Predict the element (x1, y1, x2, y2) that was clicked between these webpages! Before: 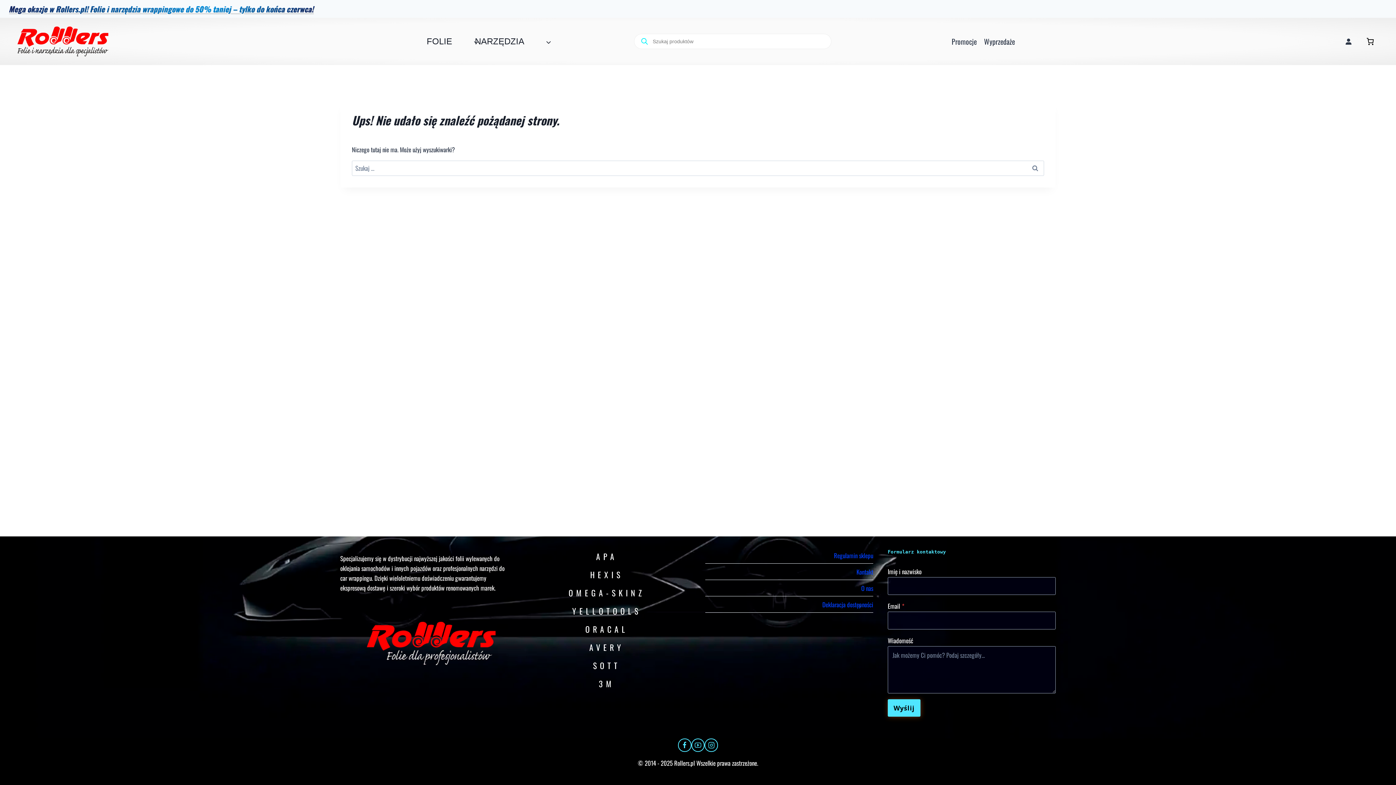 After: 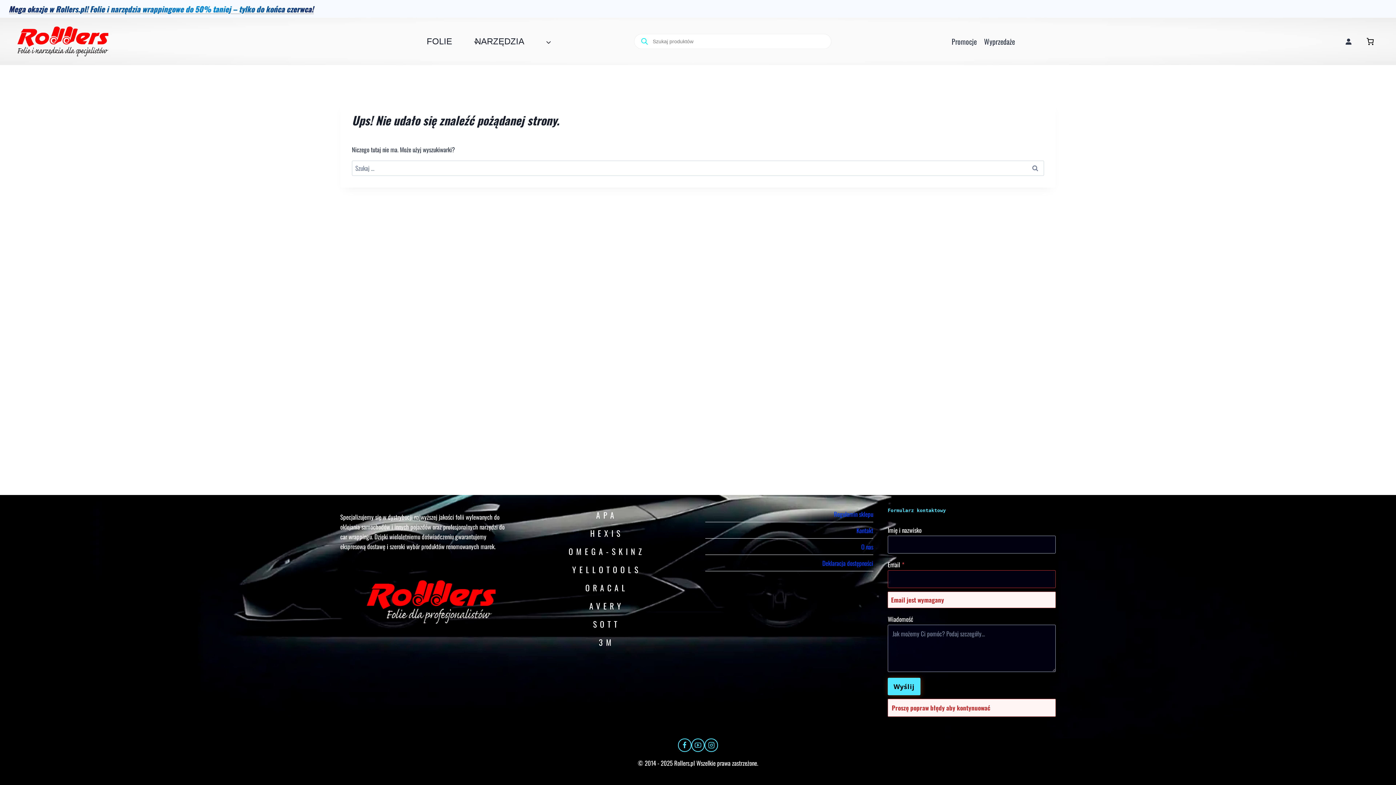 Action: bbox: (888, 699, 920, 717) label: Wyślij